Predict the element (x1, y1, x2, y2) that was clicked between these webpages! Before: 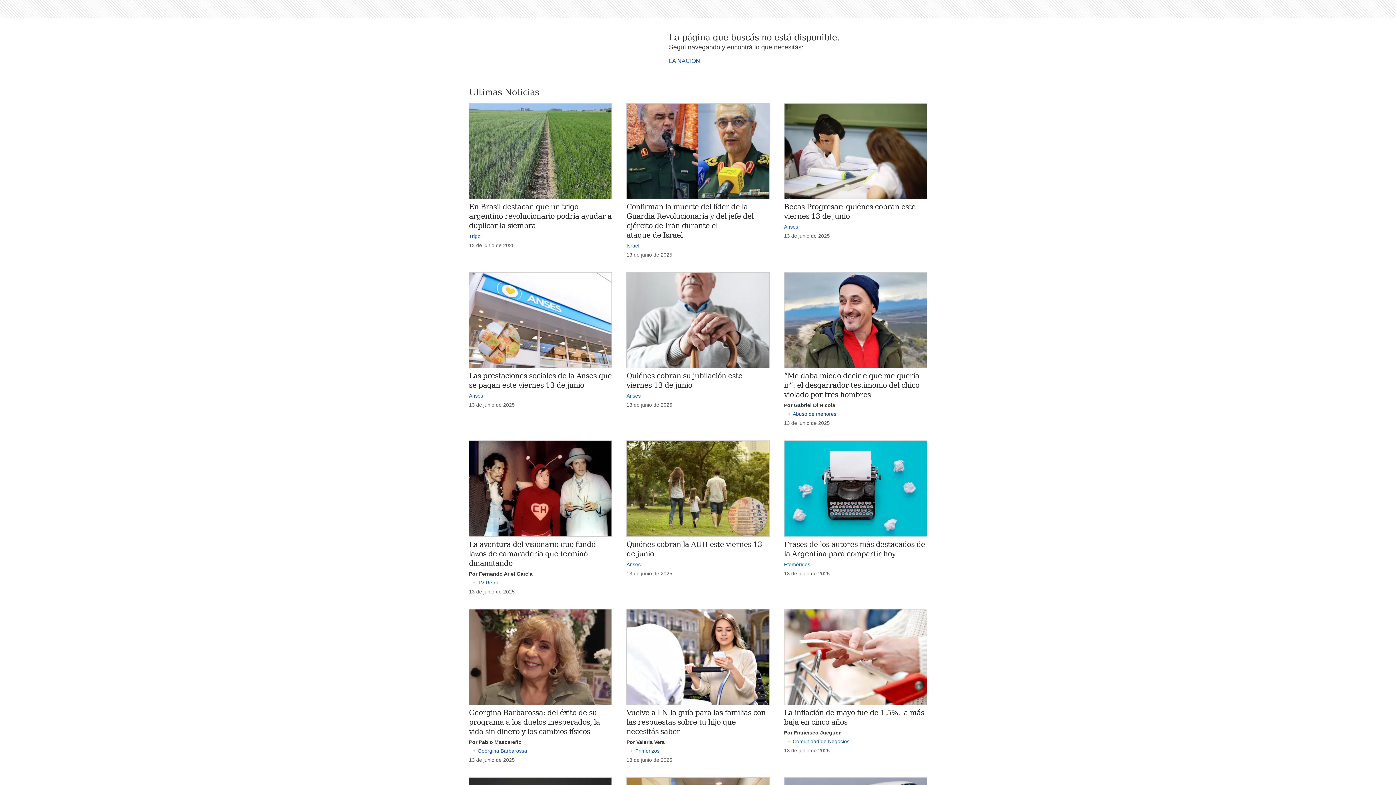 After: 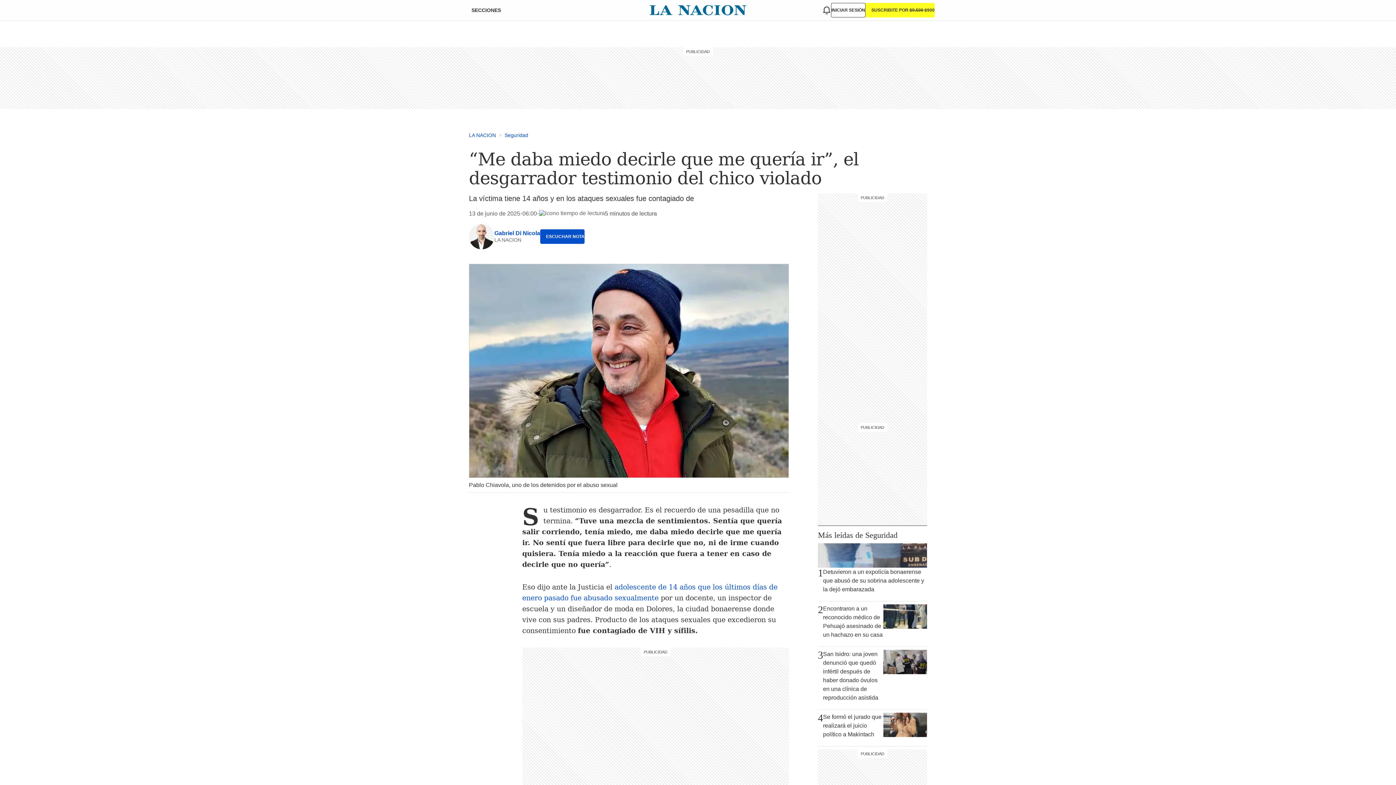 Action: bbox: (784, 272, 927, 368)